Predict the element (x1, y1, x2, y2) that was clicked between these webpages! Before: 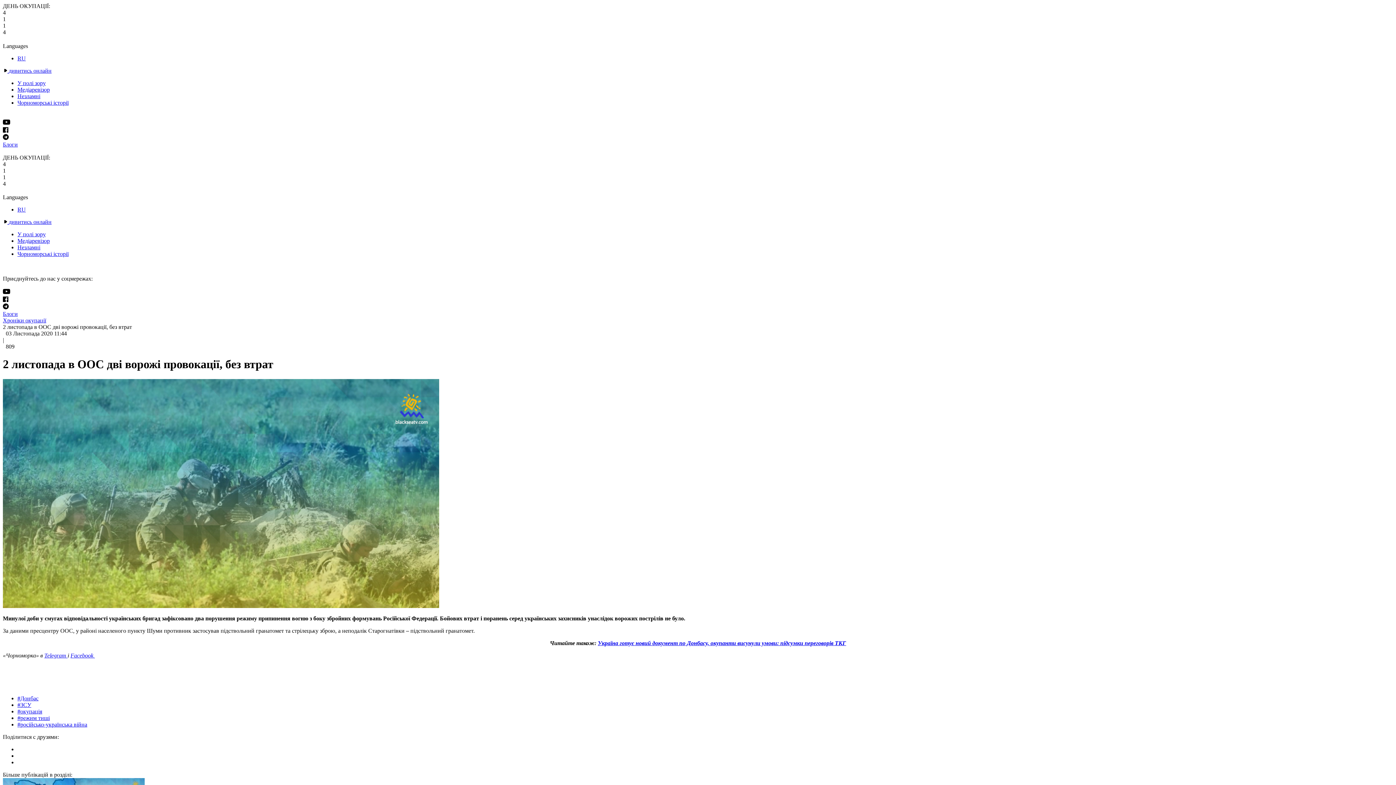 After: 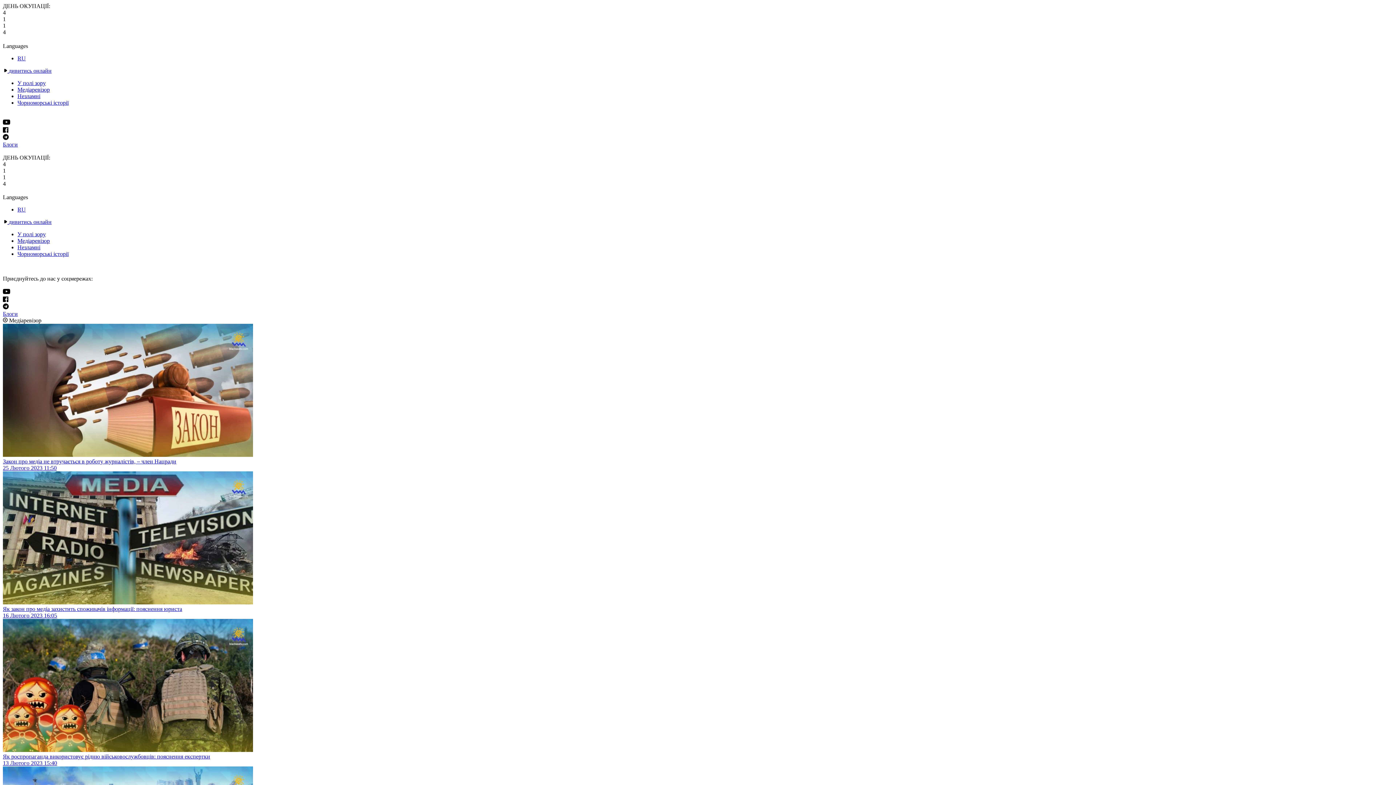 Action: bbox: (17, 237, 49, 244) label: Медіаревізор